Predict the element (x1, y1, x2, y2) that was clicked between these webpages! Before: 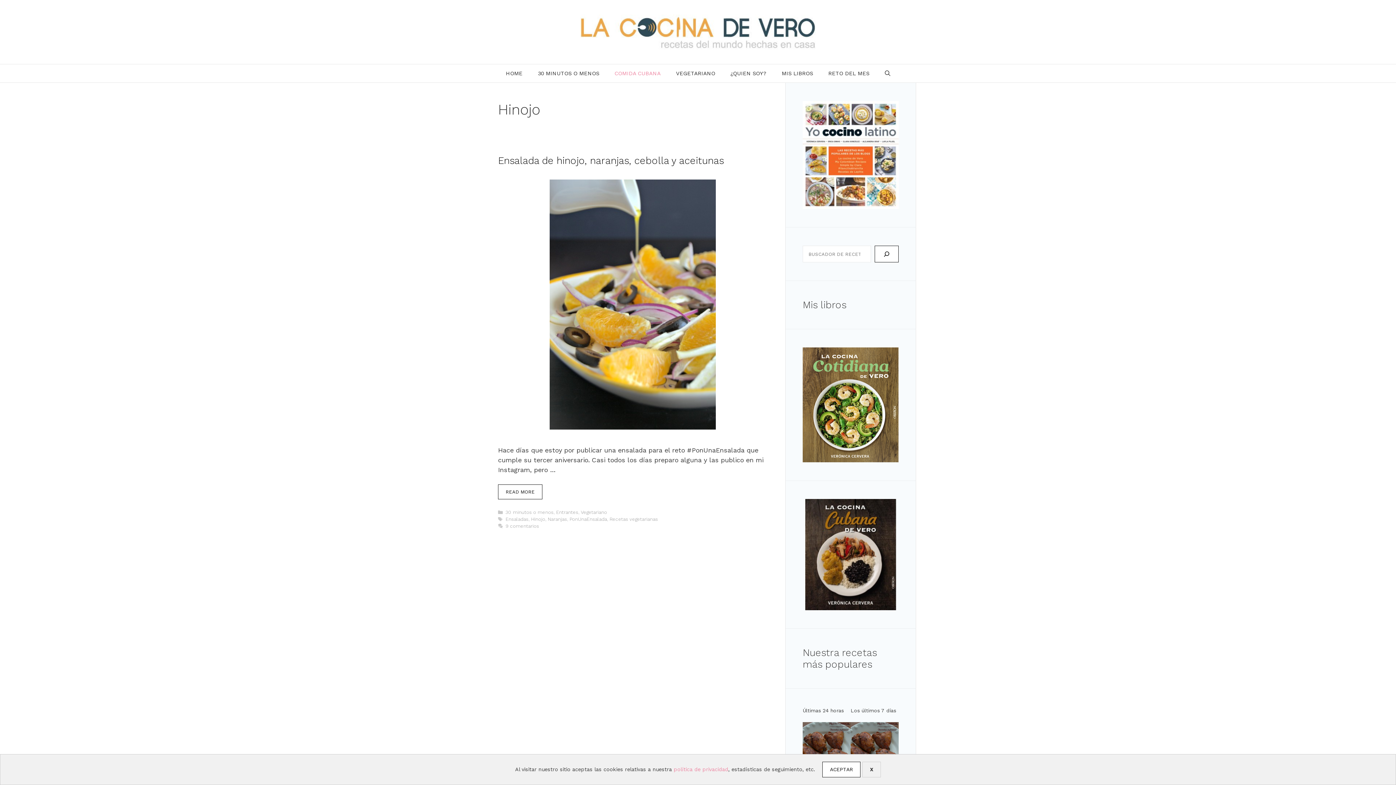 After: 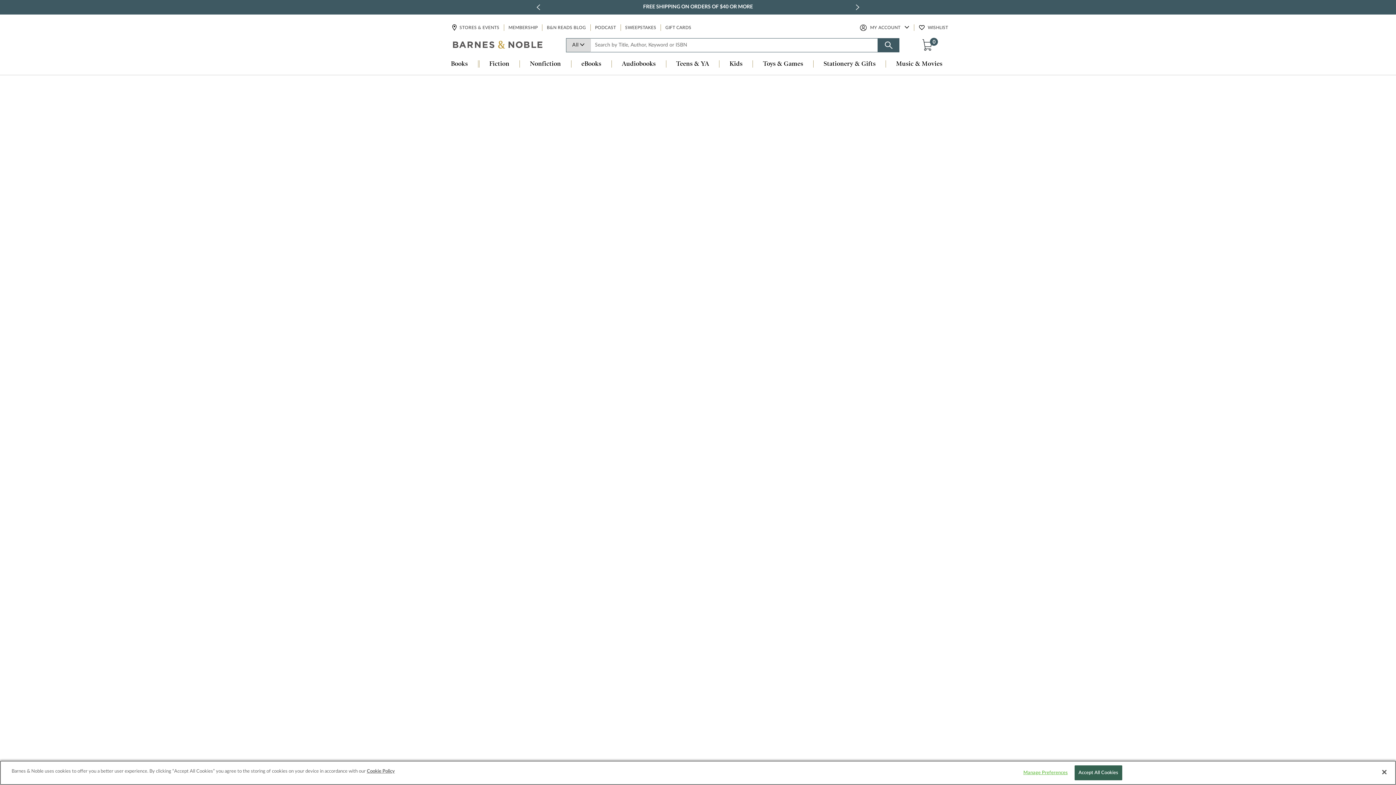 Action: bbox: (802, 101, 898, 208)